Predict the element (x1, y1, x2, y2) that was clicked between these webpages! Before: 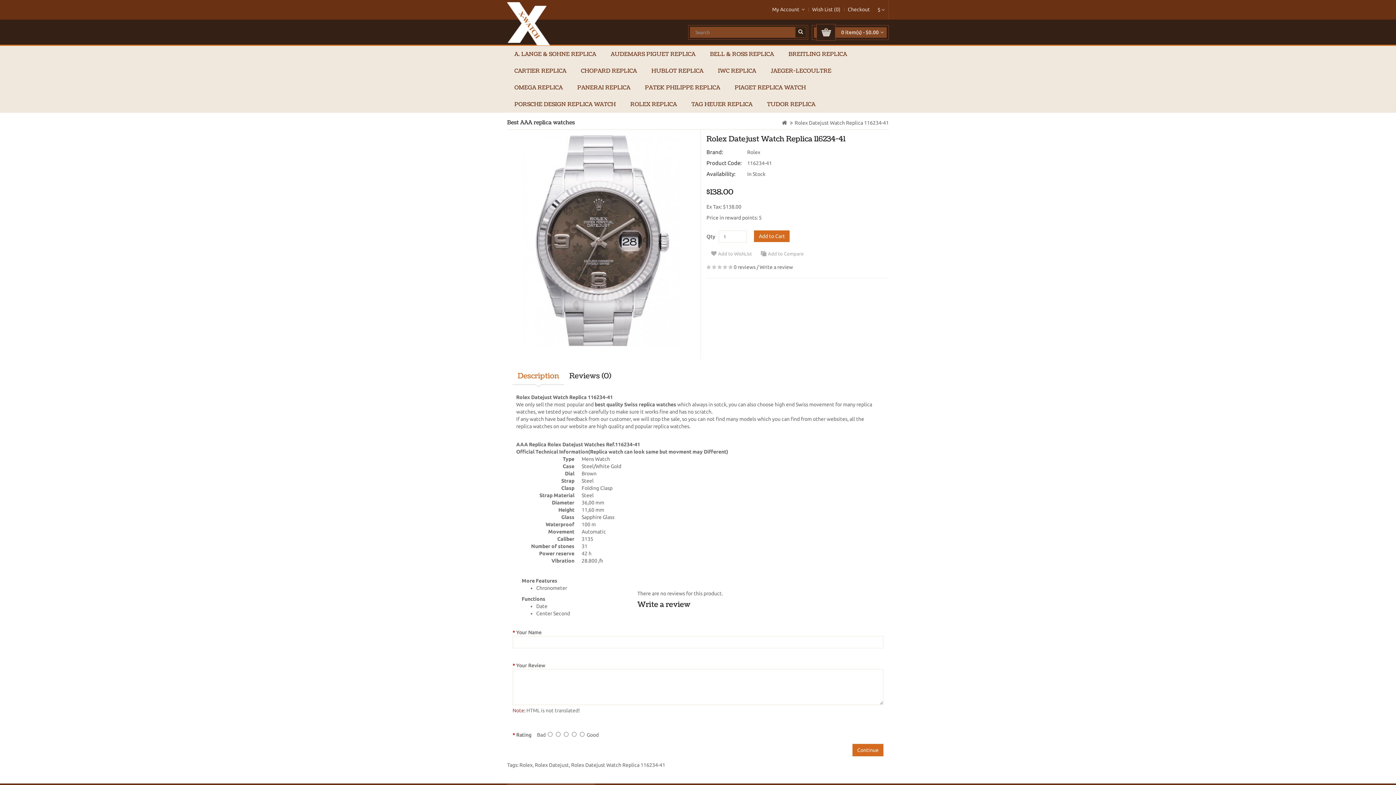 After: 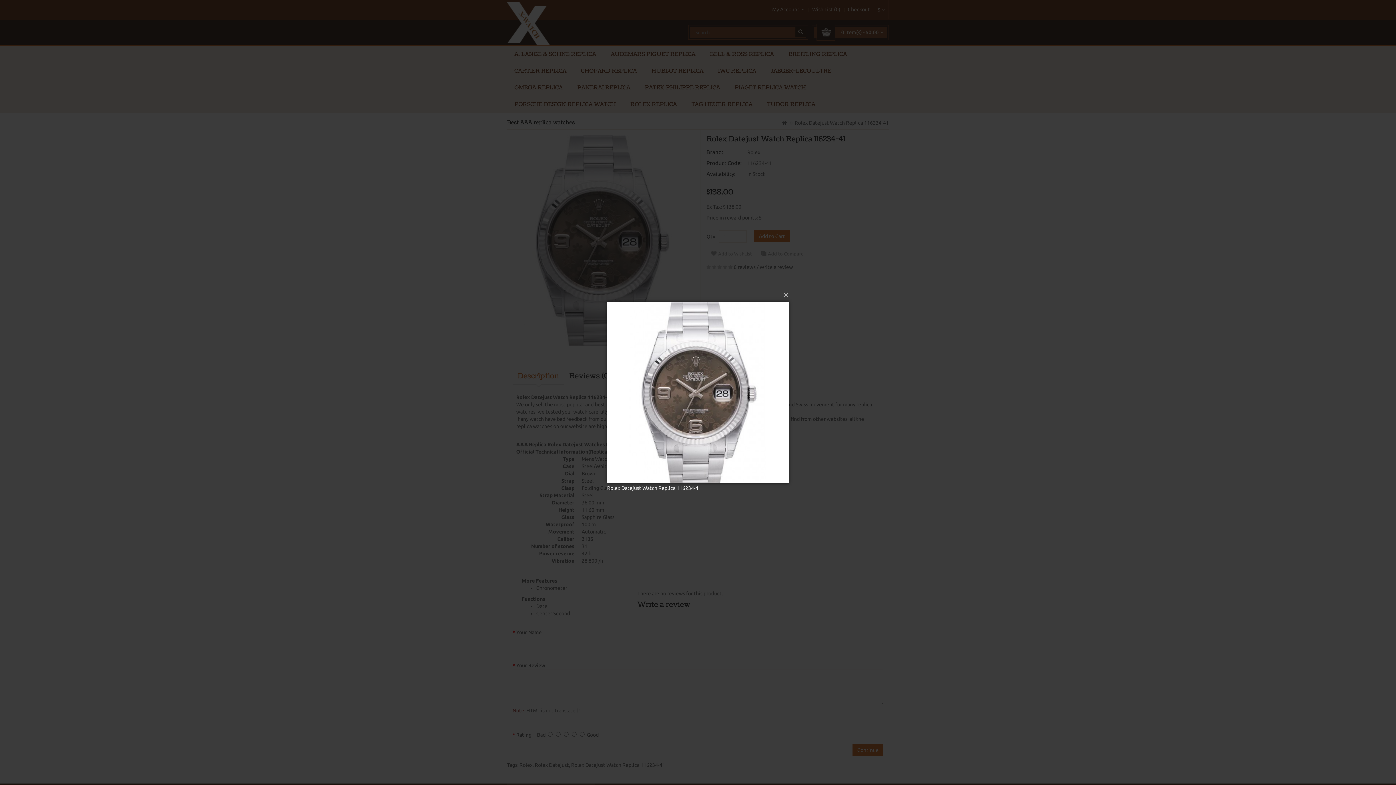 Action: bbox: (507, 135, 695, 346)